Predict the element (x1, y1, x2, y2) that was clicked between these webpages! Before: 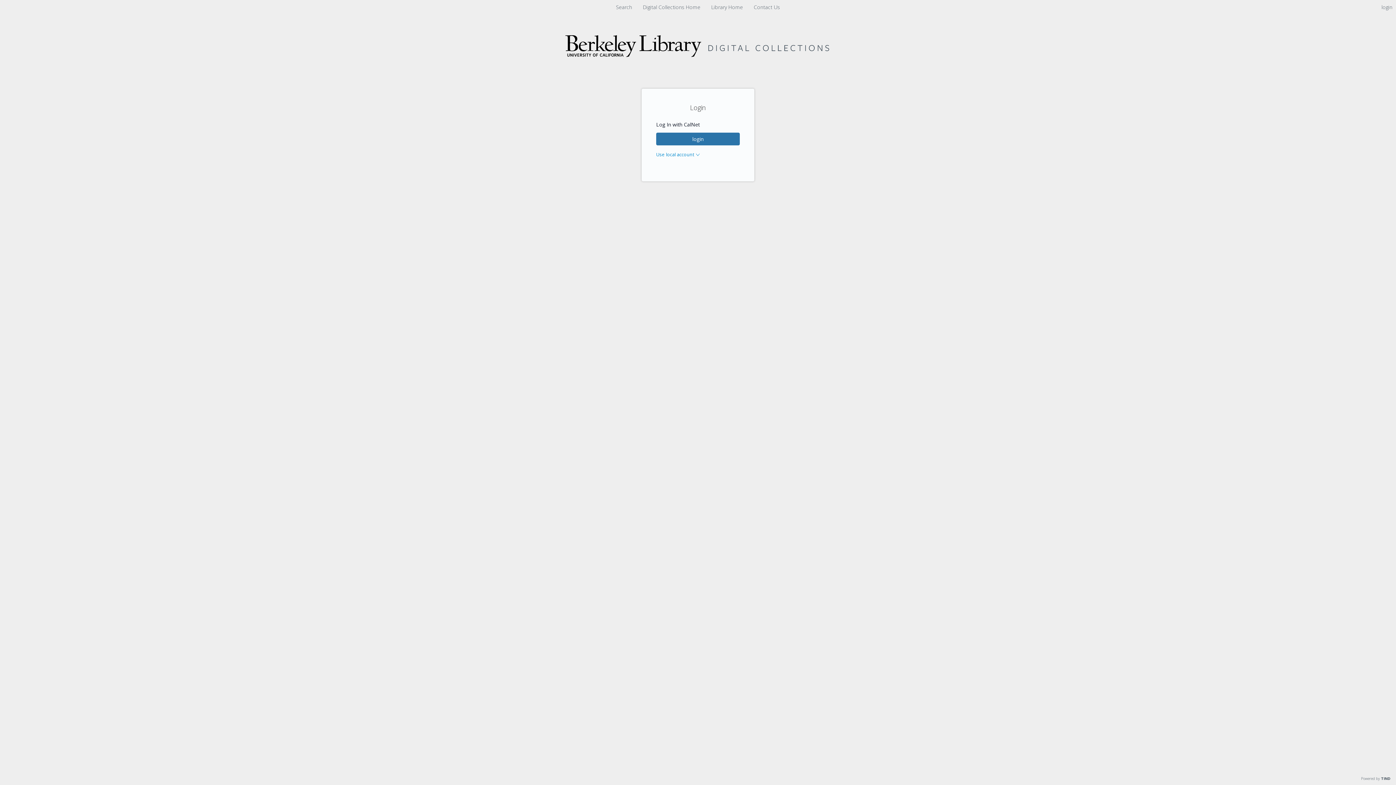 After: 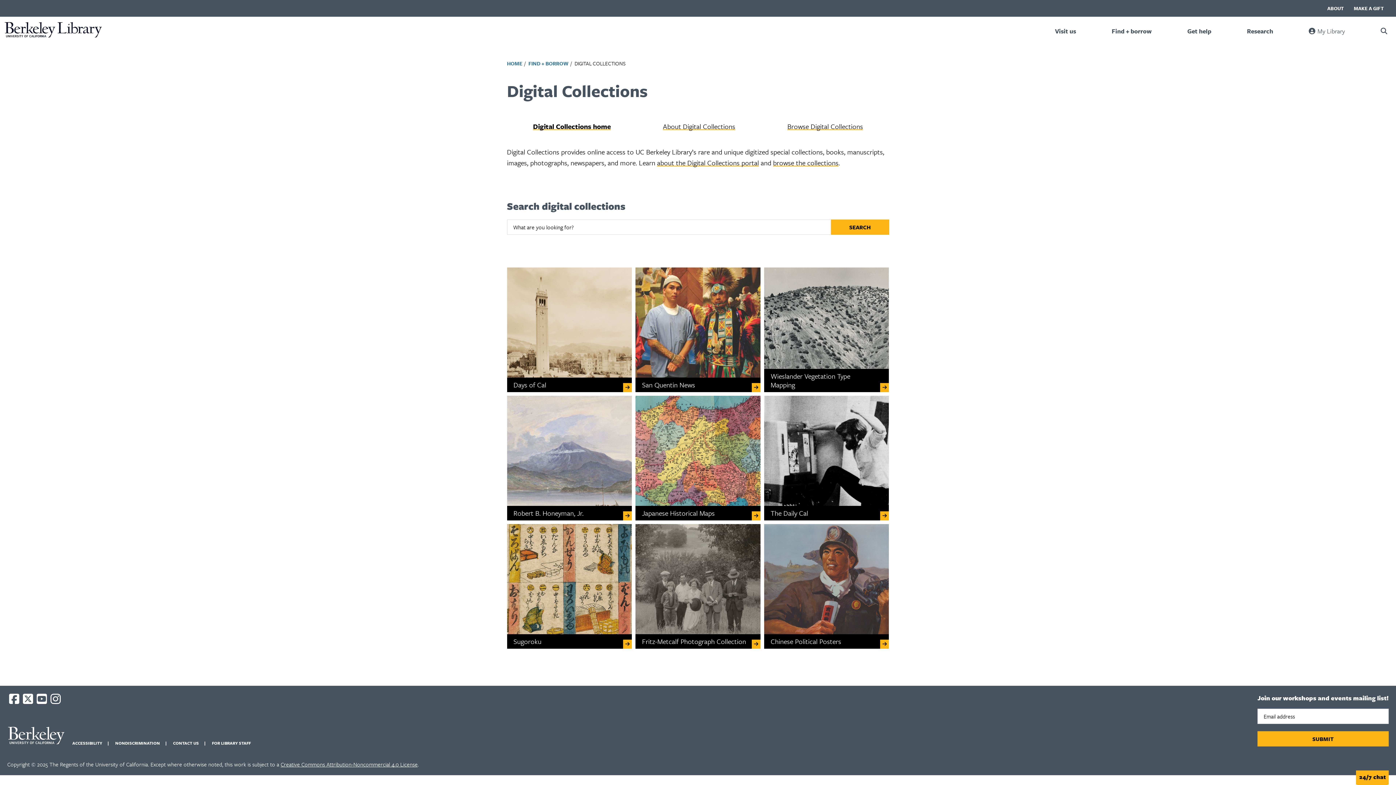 Action: label: Digital Collections Home  bbox: (640, 3, 704, 10)